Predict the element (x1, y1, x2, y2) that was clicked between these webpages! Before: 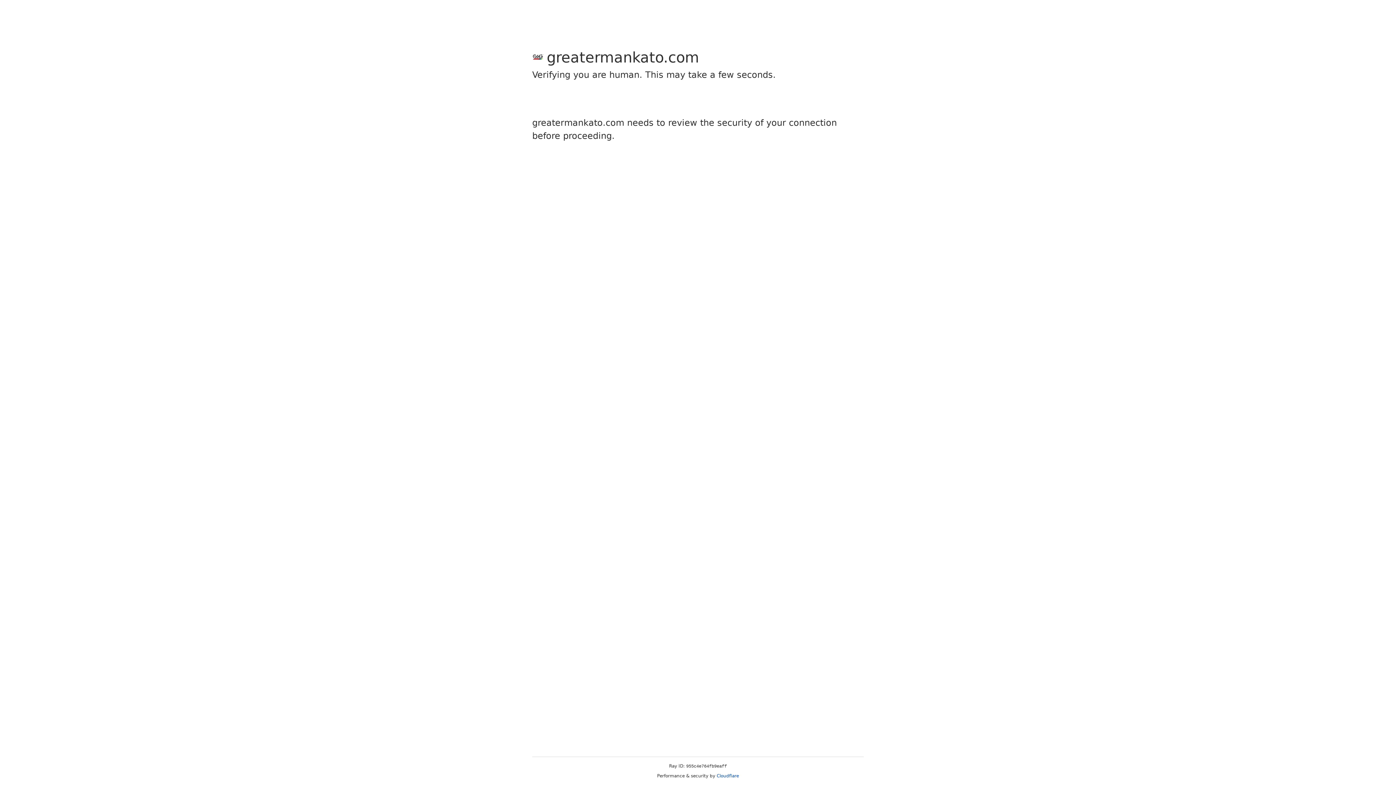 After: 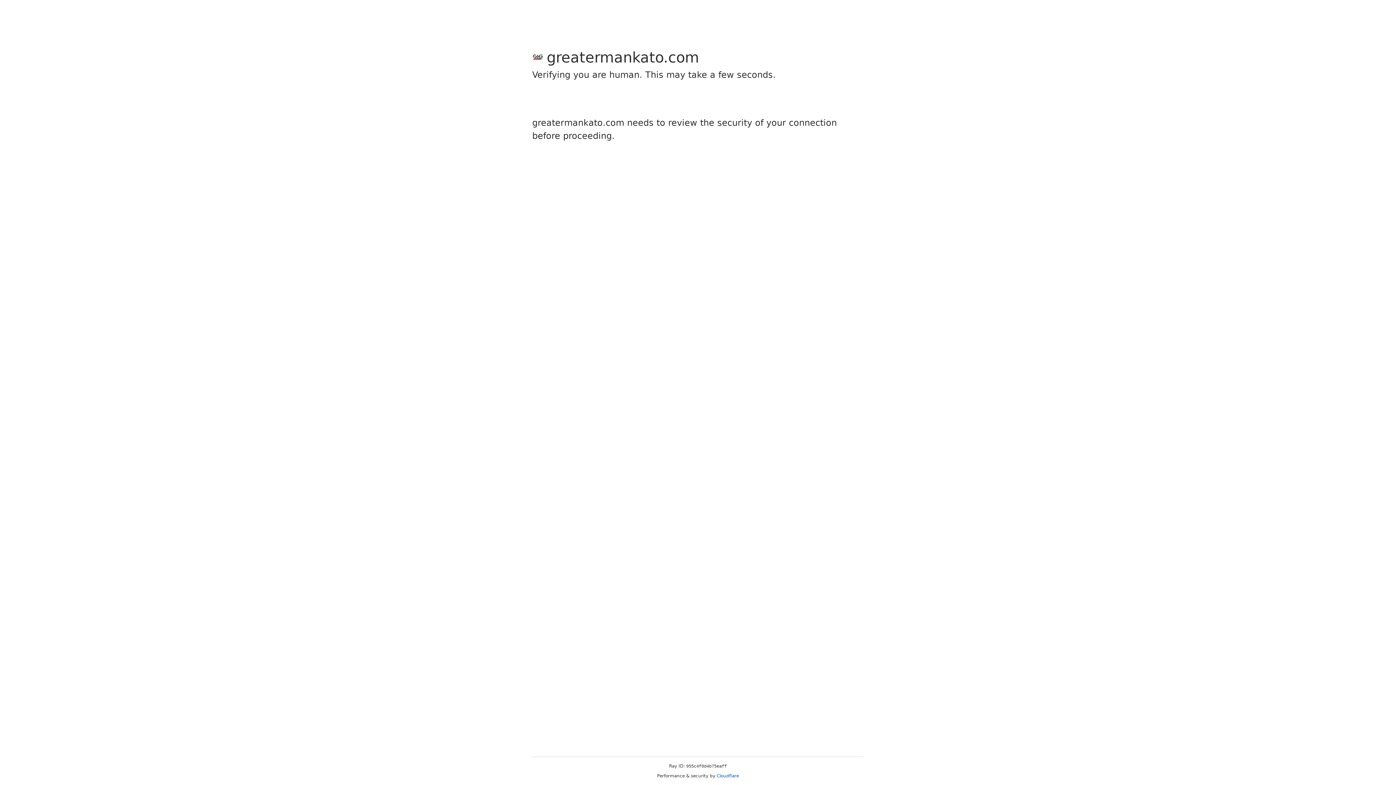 Action: label: Cloudflare bbox: (716, 773, 739, 778)